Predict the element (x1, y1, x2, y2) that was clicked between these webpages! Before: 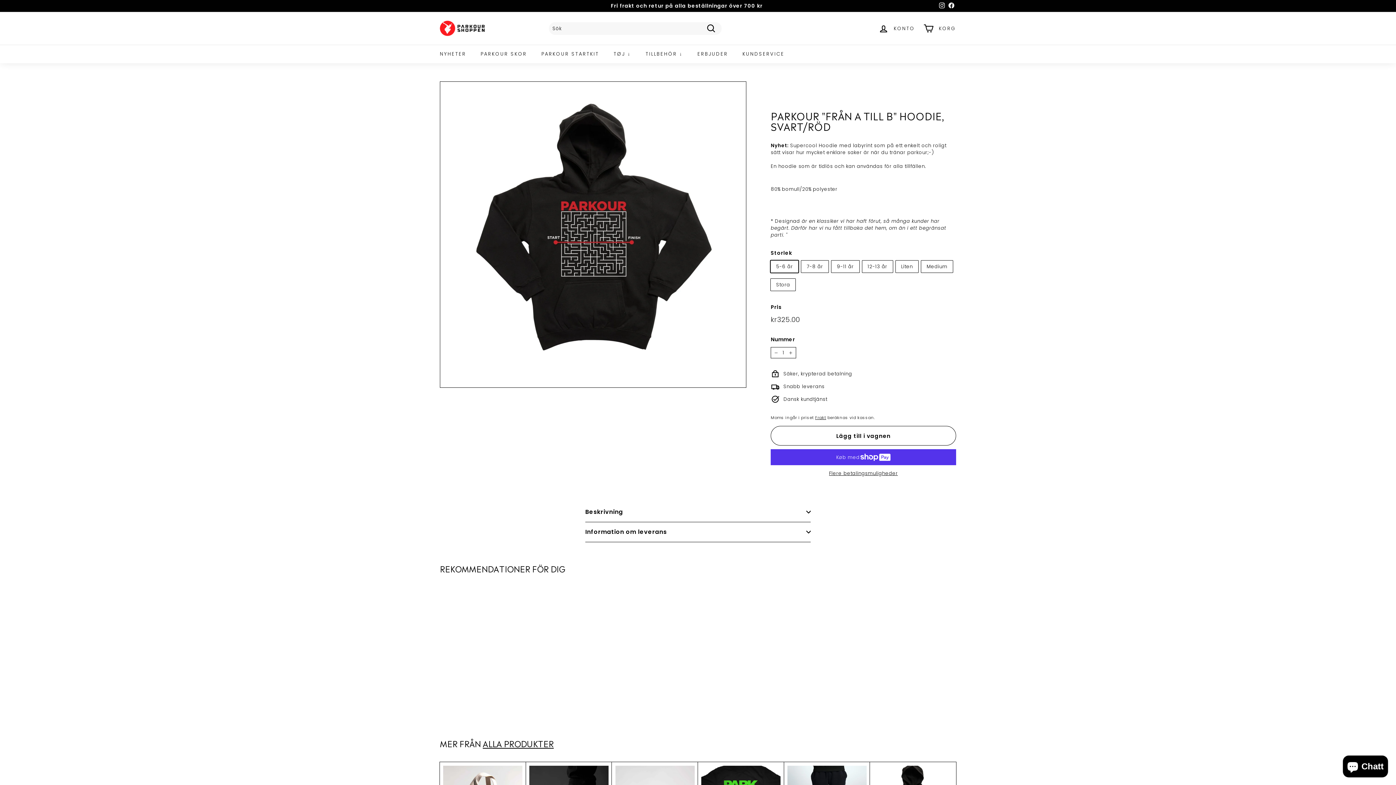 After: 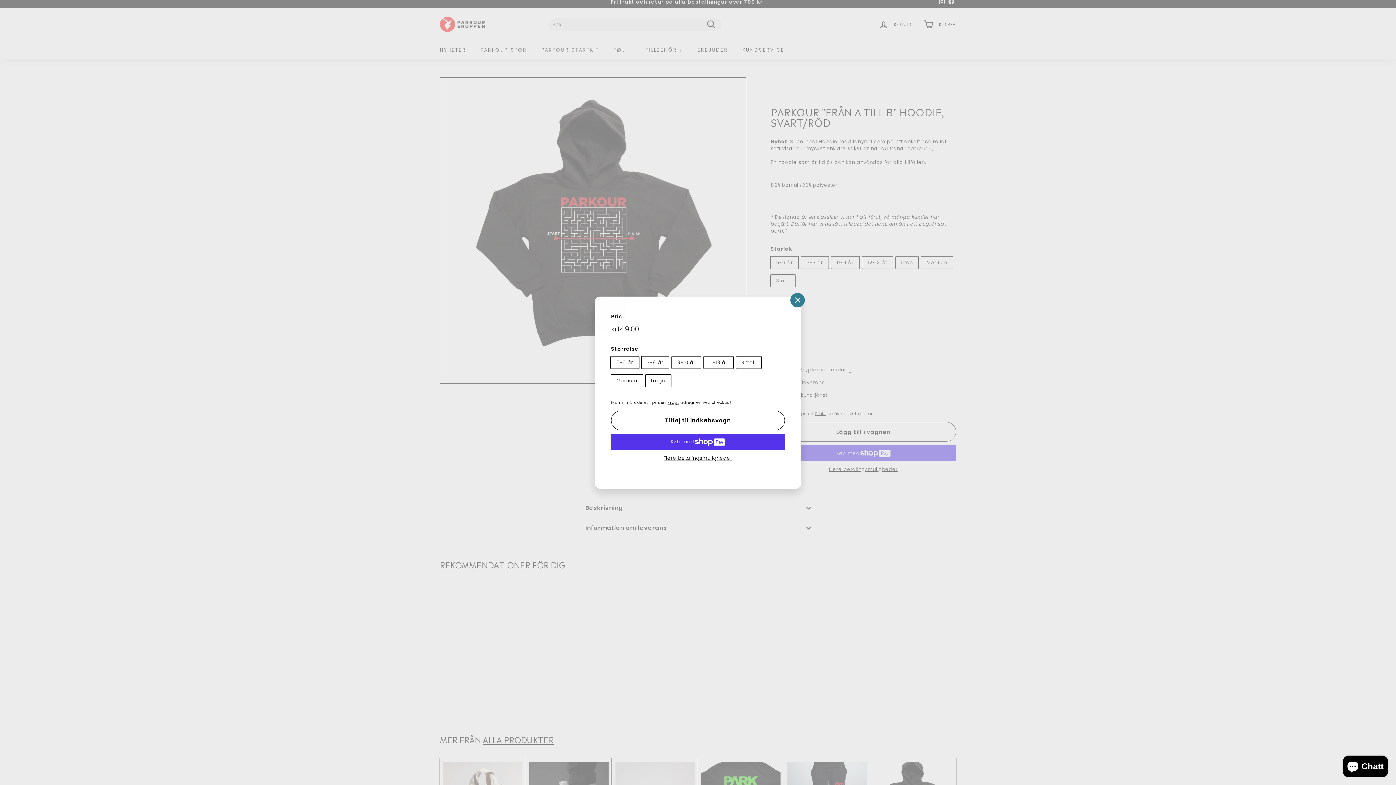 Action: label: Lägg till i vagnen bbox: (774, 776, 787, 789)